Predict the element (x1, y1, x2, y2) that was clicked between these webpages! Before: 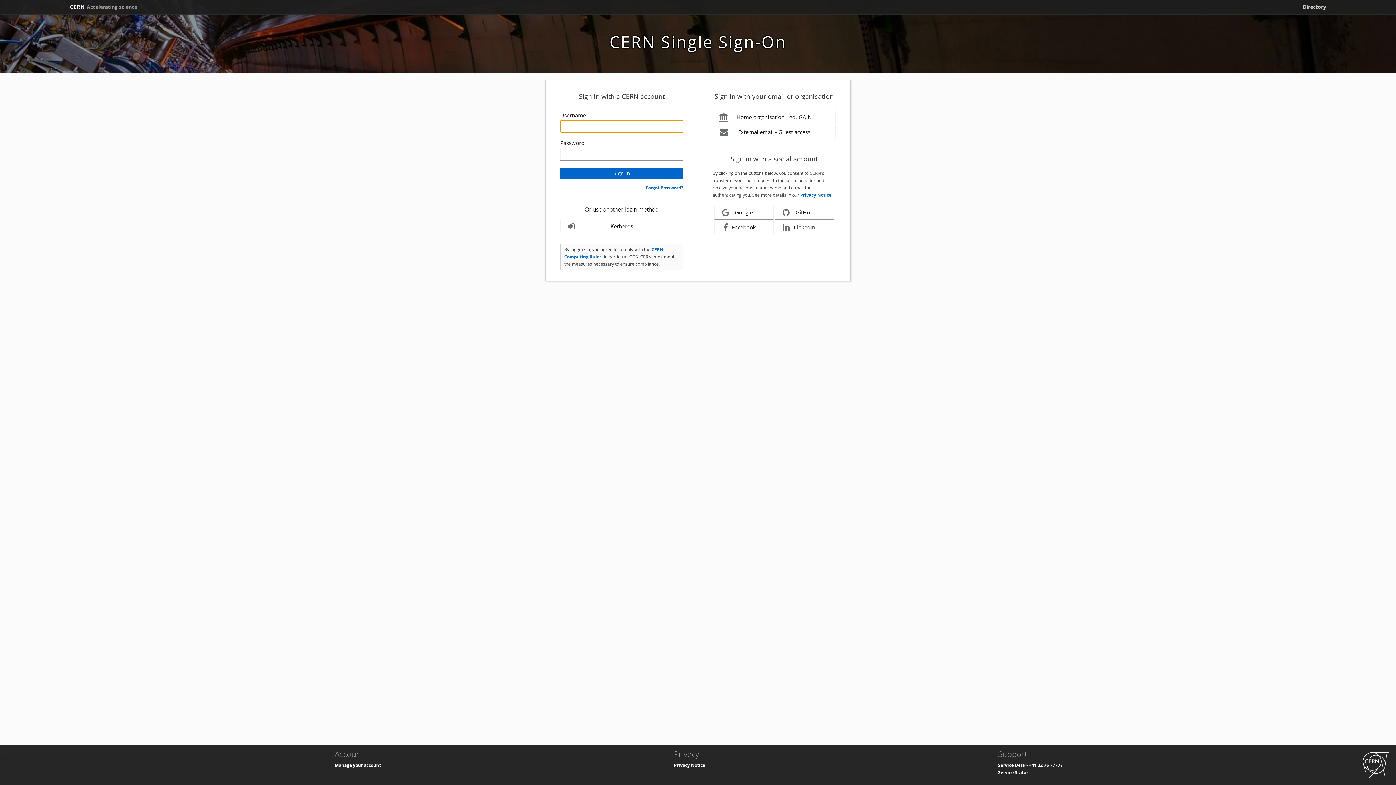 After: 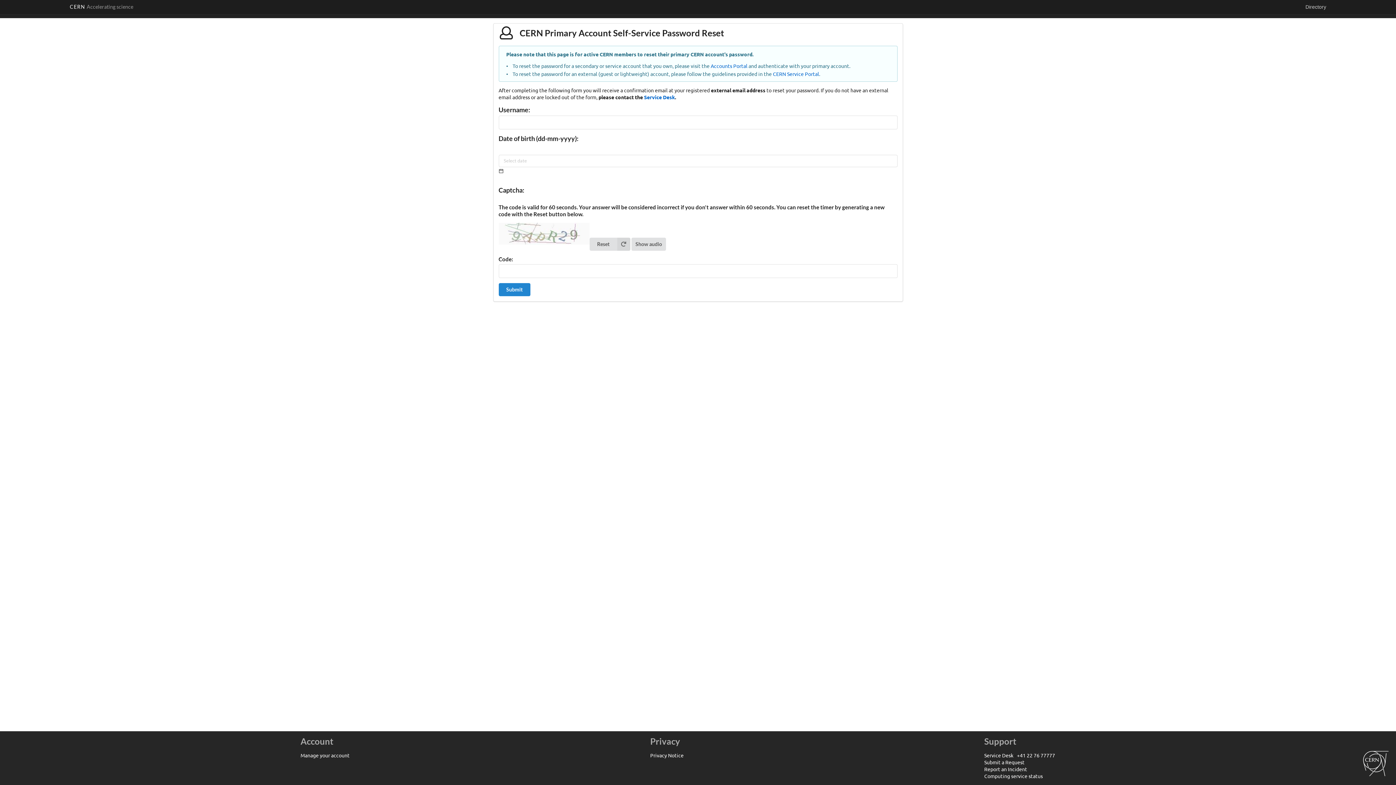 Action: bbox: (645, 184, 683, 190) label: Forgot Password?